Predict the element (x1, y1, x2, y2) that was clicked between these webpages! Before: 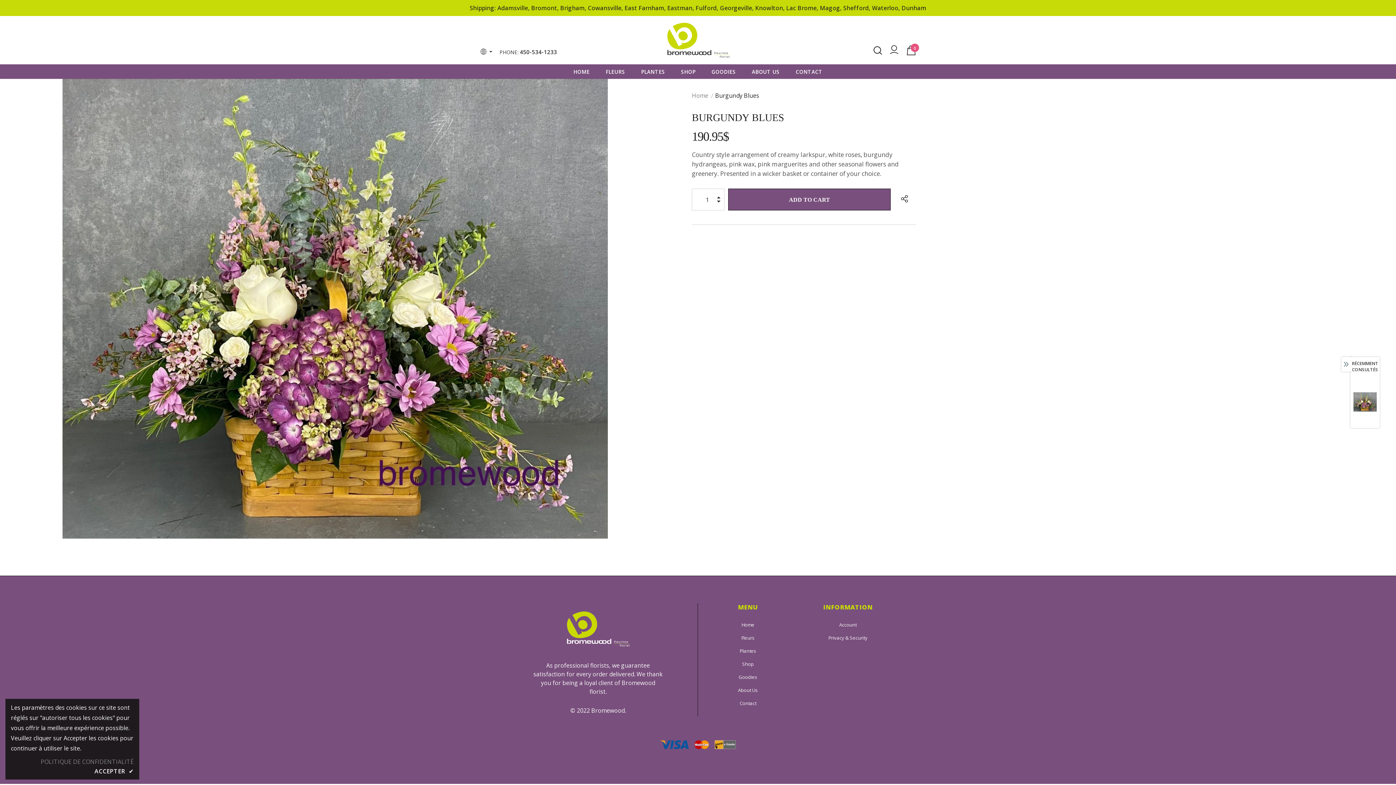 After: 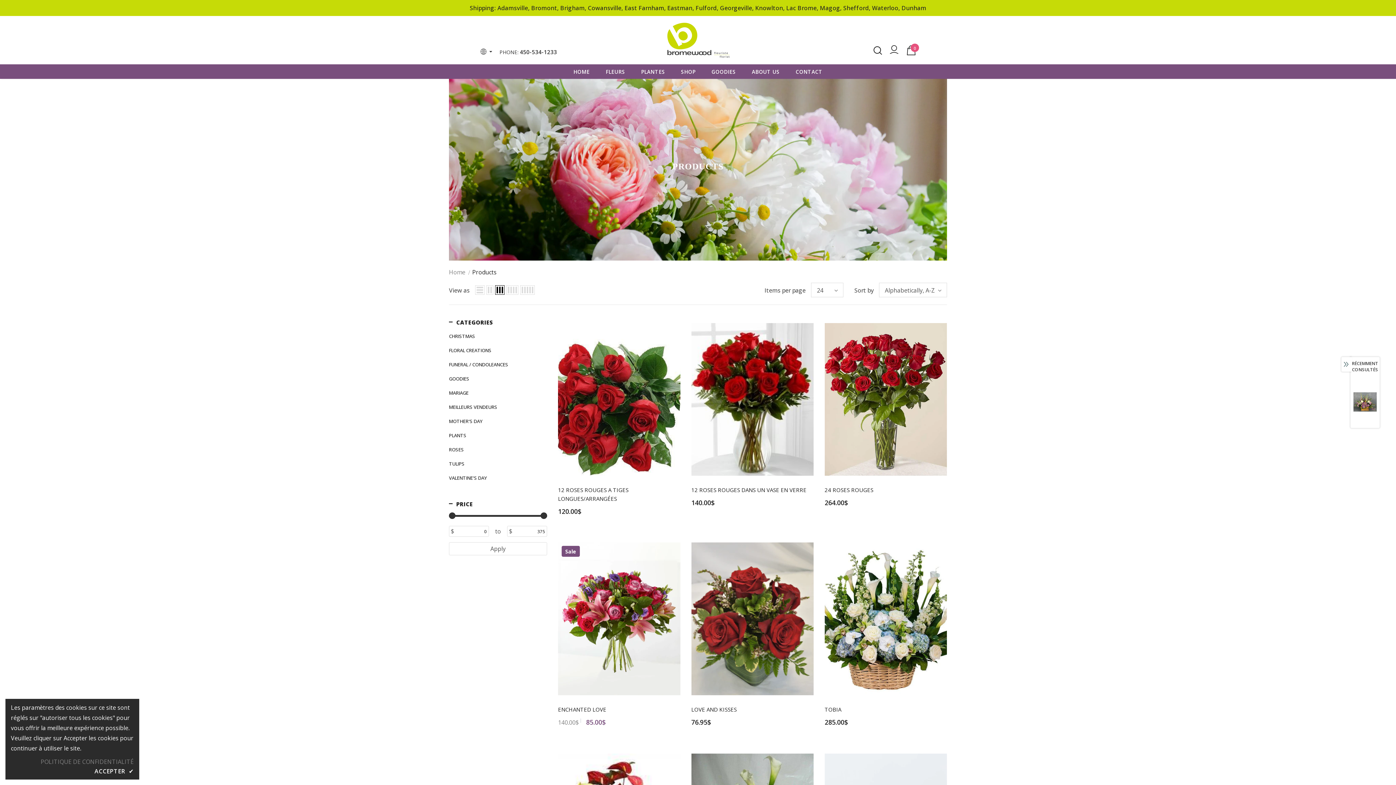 Action: label: FLEURS bbox: (605, 64, 625, 78)